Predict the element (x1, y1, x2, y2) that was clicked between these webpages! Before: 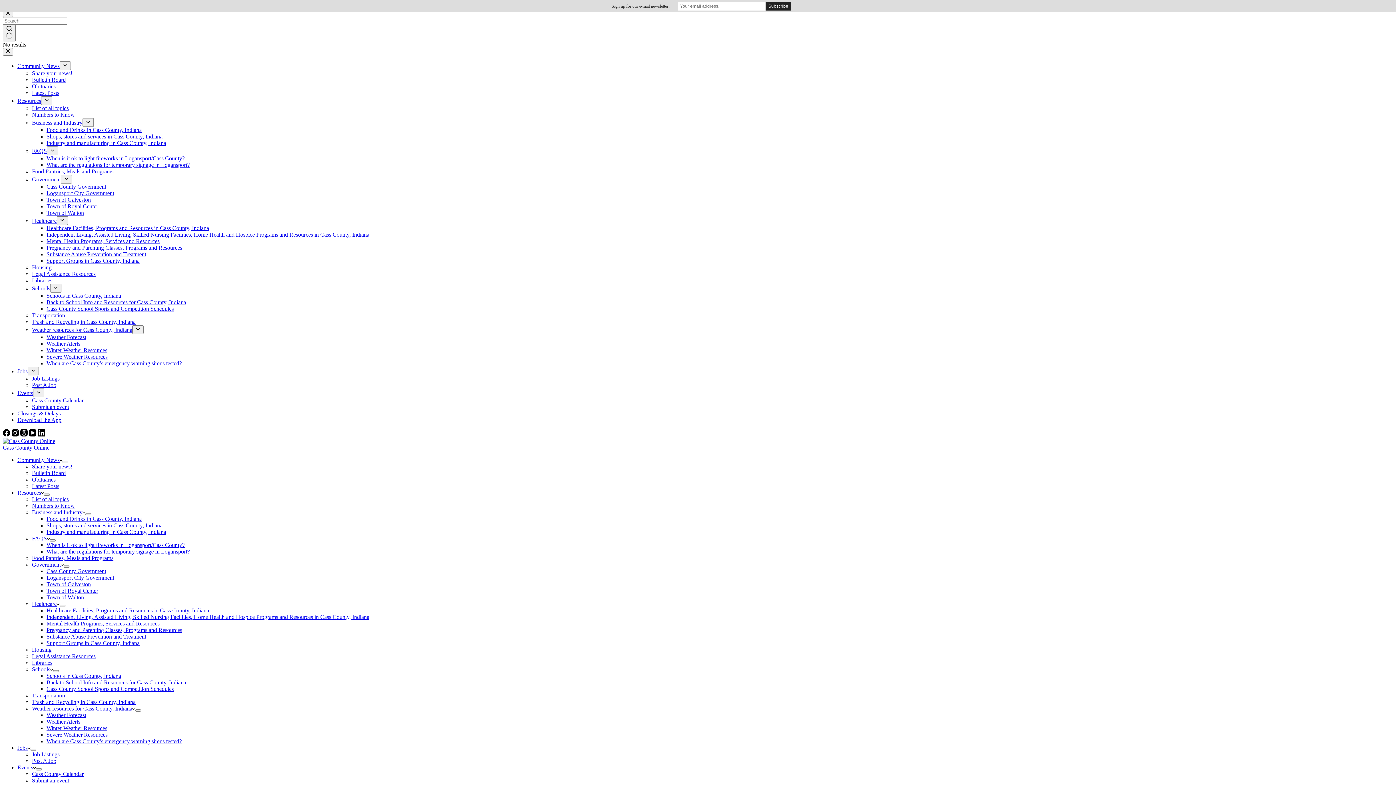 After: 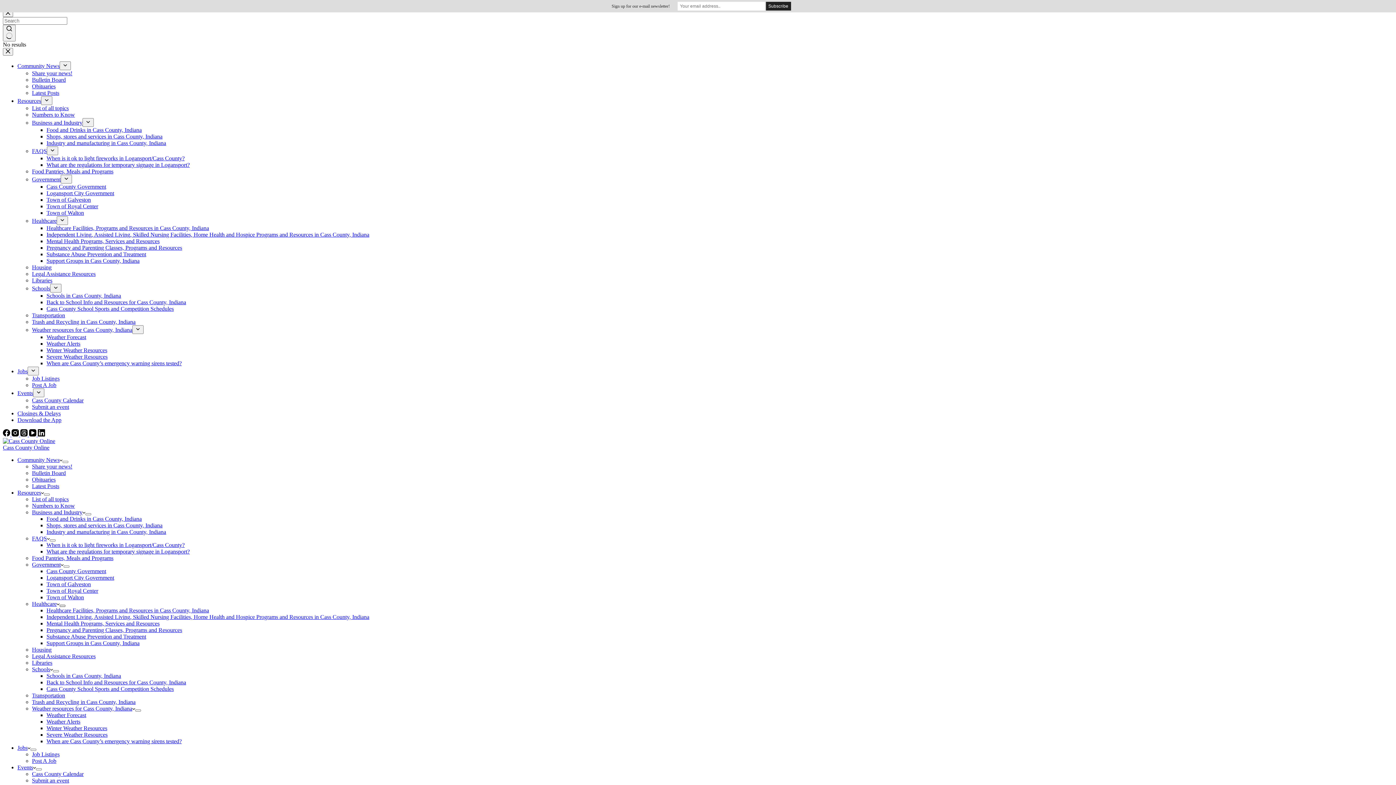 Action: label: Expand dropdown menu bbox: (59, 605, 65, 607)